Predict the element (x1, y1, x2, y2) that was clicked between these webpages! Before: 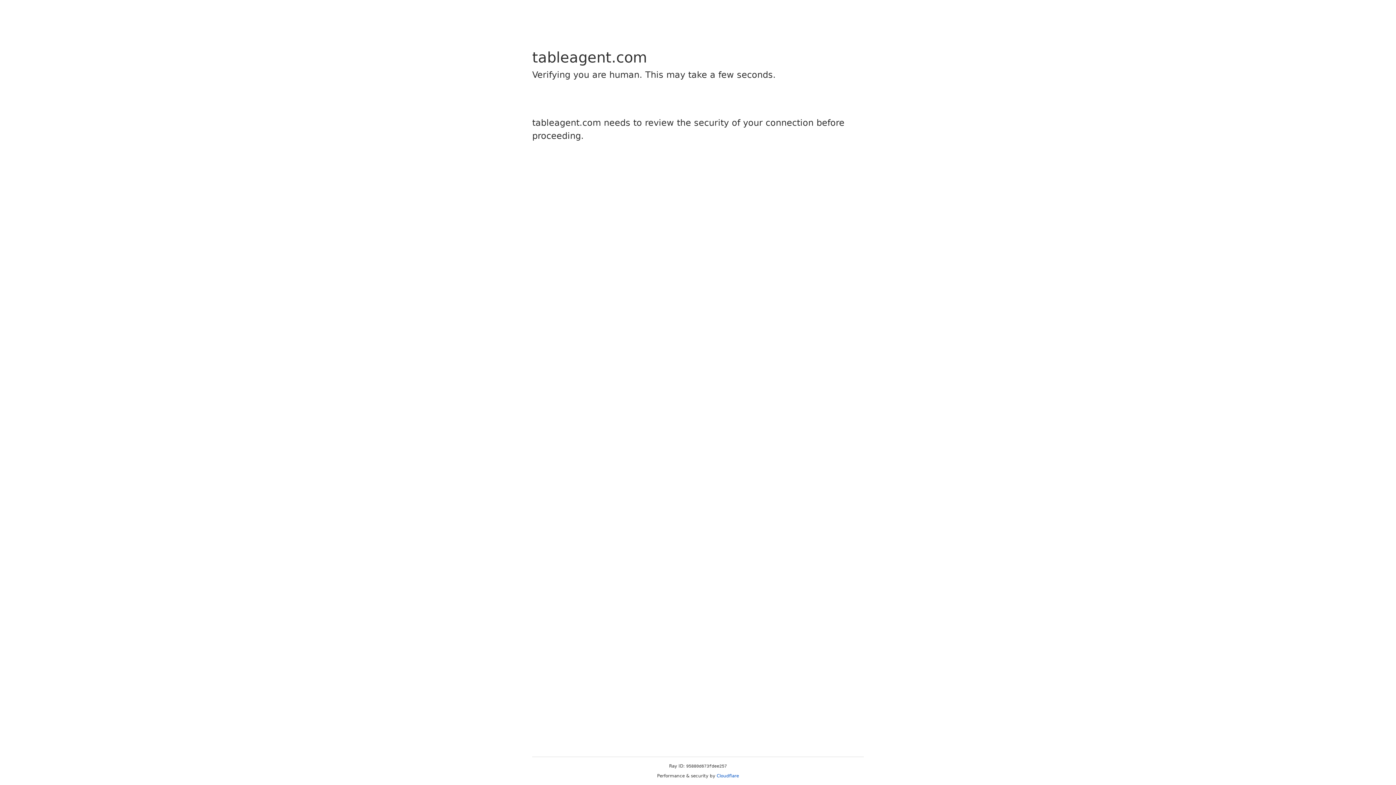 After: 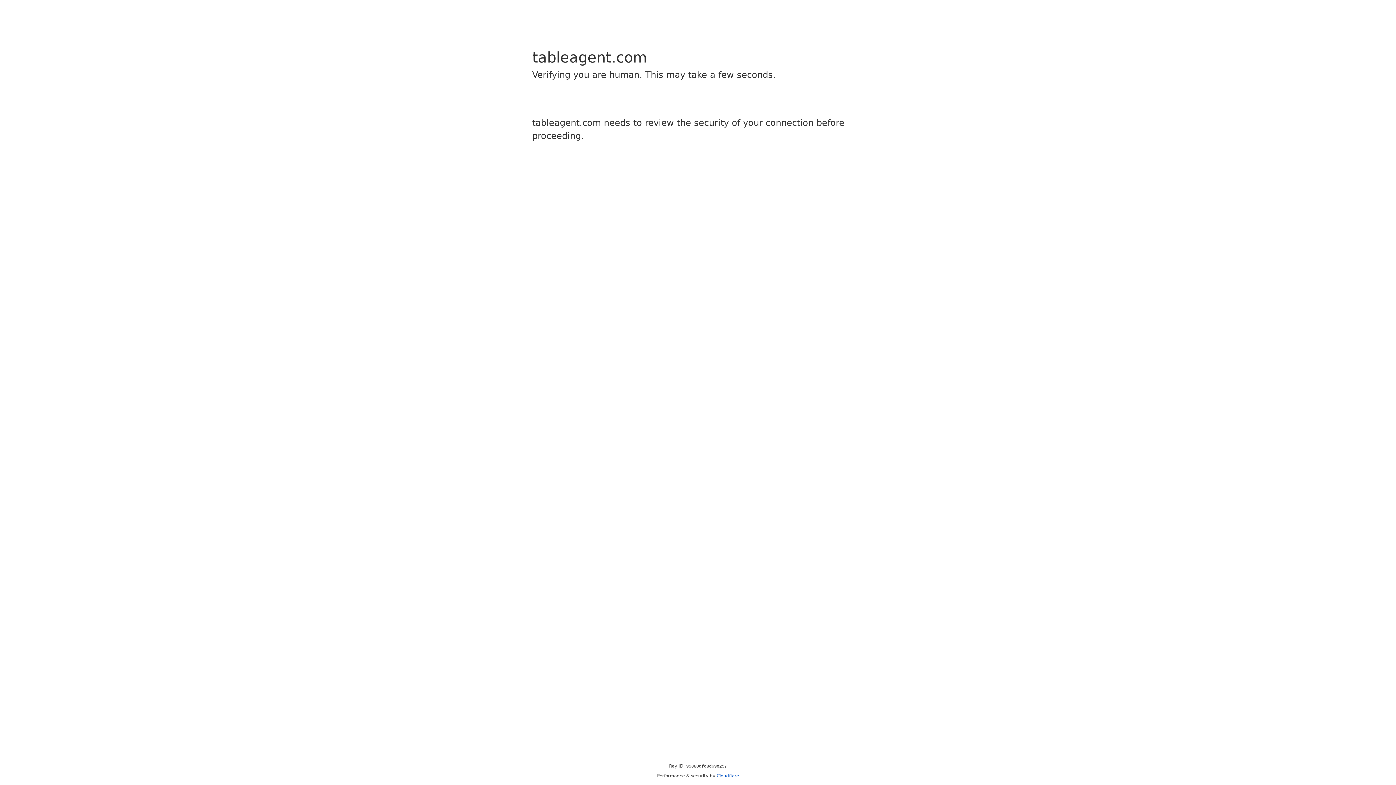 Action: bbox: (716, 773, 739, 778) label: Cloudflare